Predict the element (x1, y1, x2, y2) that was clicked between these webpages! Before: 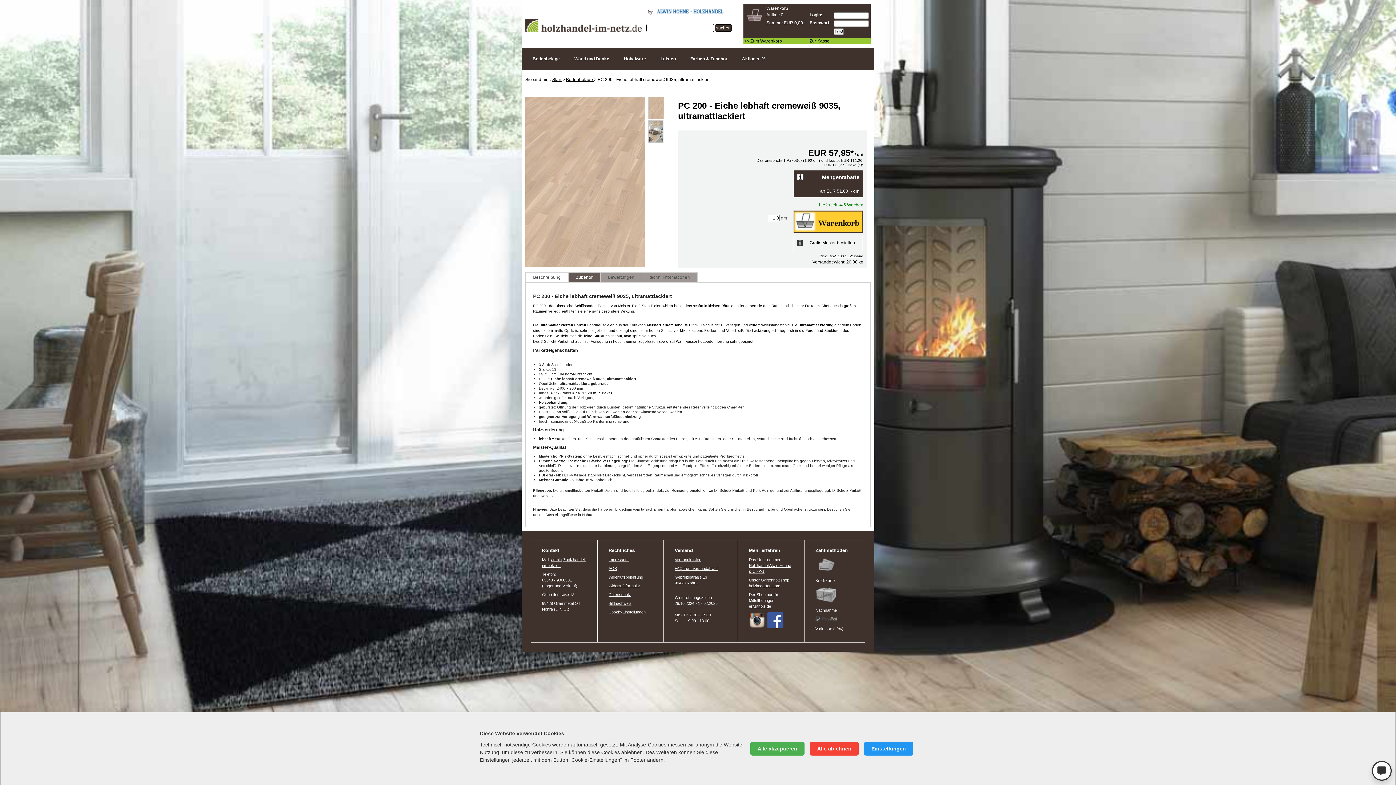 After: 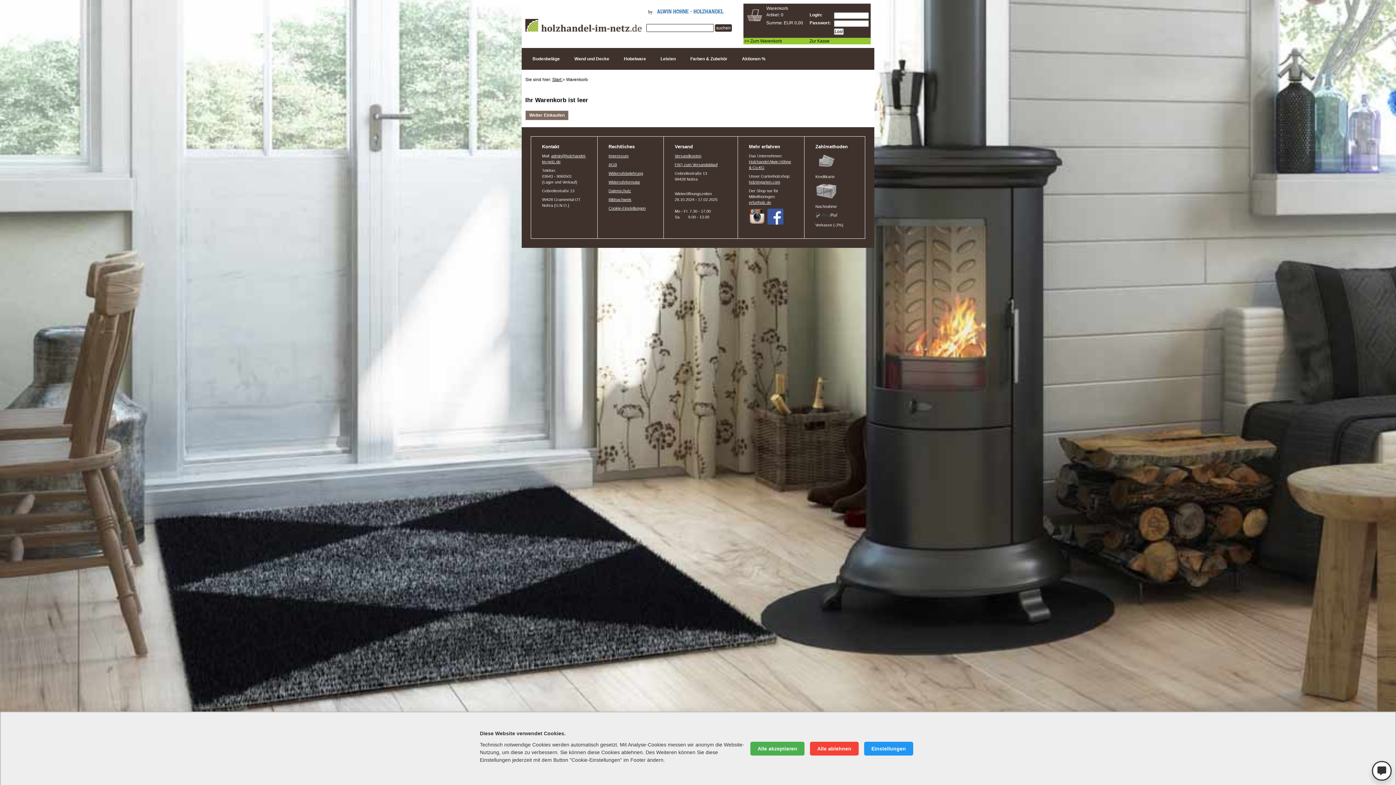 Action: label: >> Zum Warenkorb bbox: (744, 38, 782, 43)